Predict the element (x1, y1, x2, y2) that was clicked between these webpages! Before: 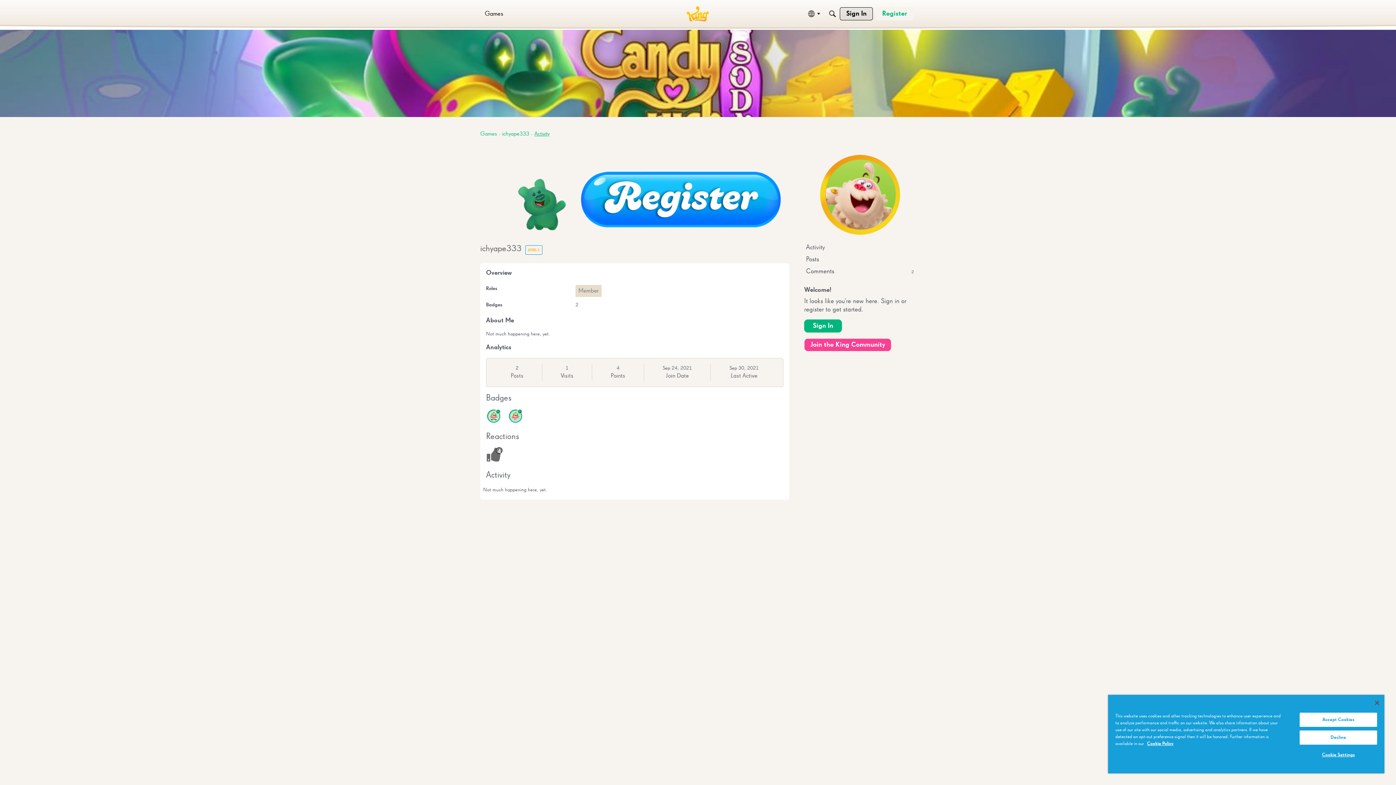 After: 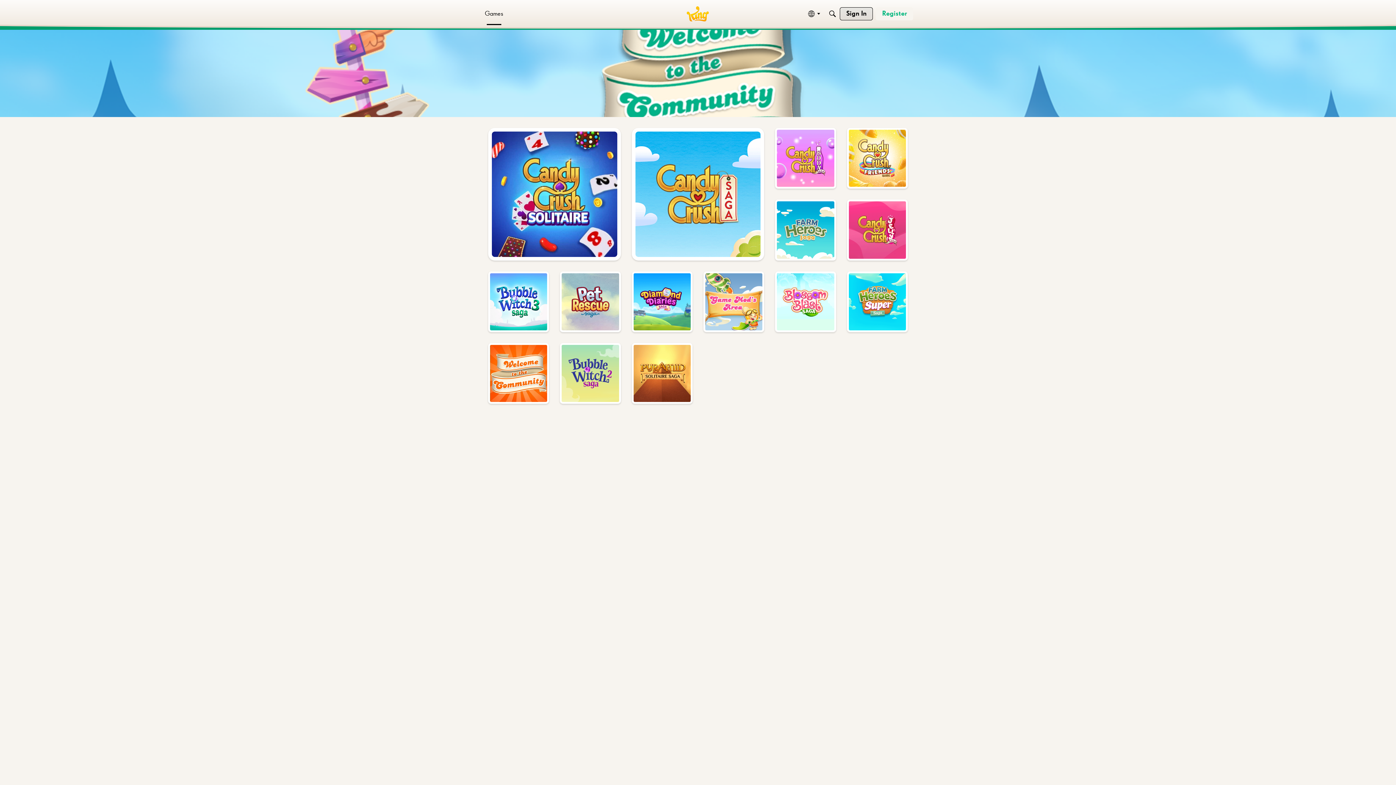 Action: bbox: (686, 6, 709, 21)